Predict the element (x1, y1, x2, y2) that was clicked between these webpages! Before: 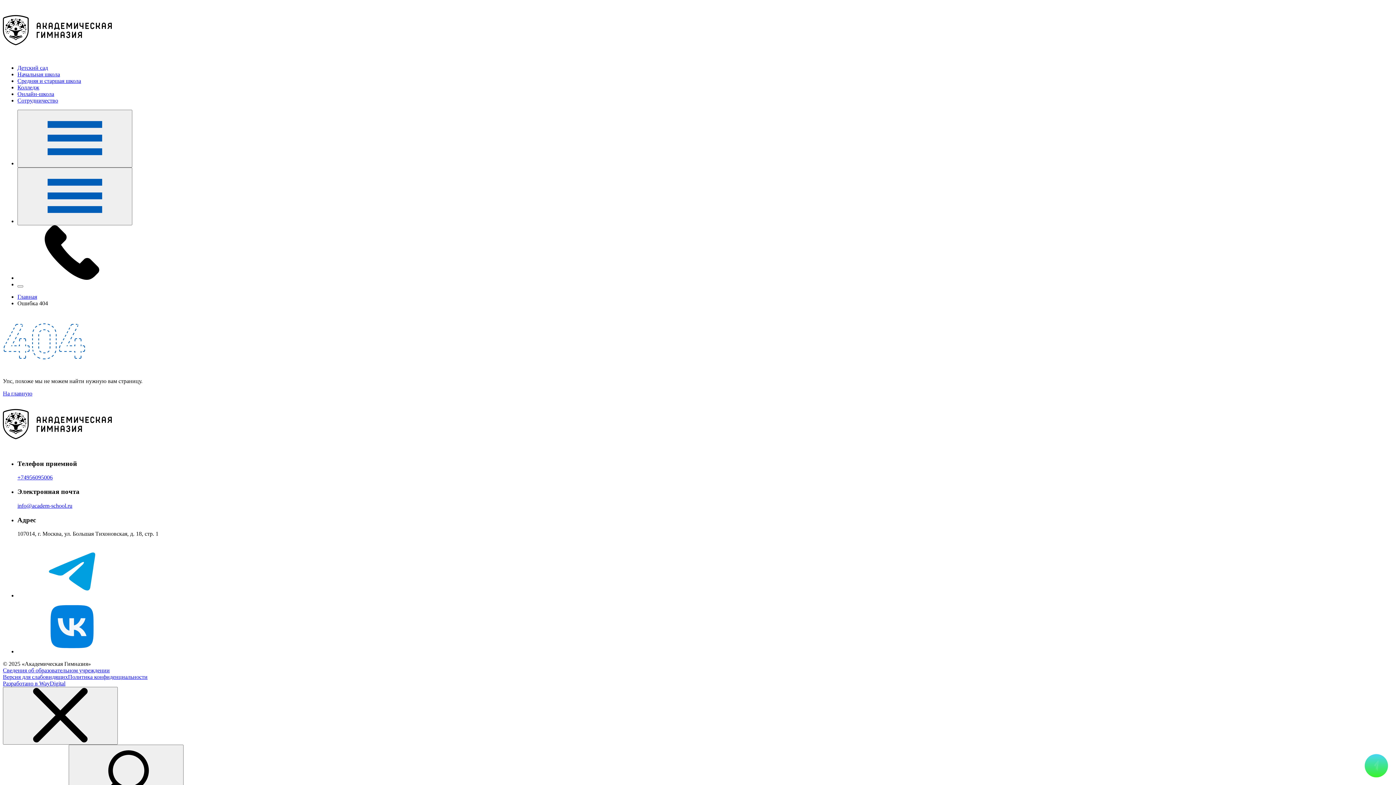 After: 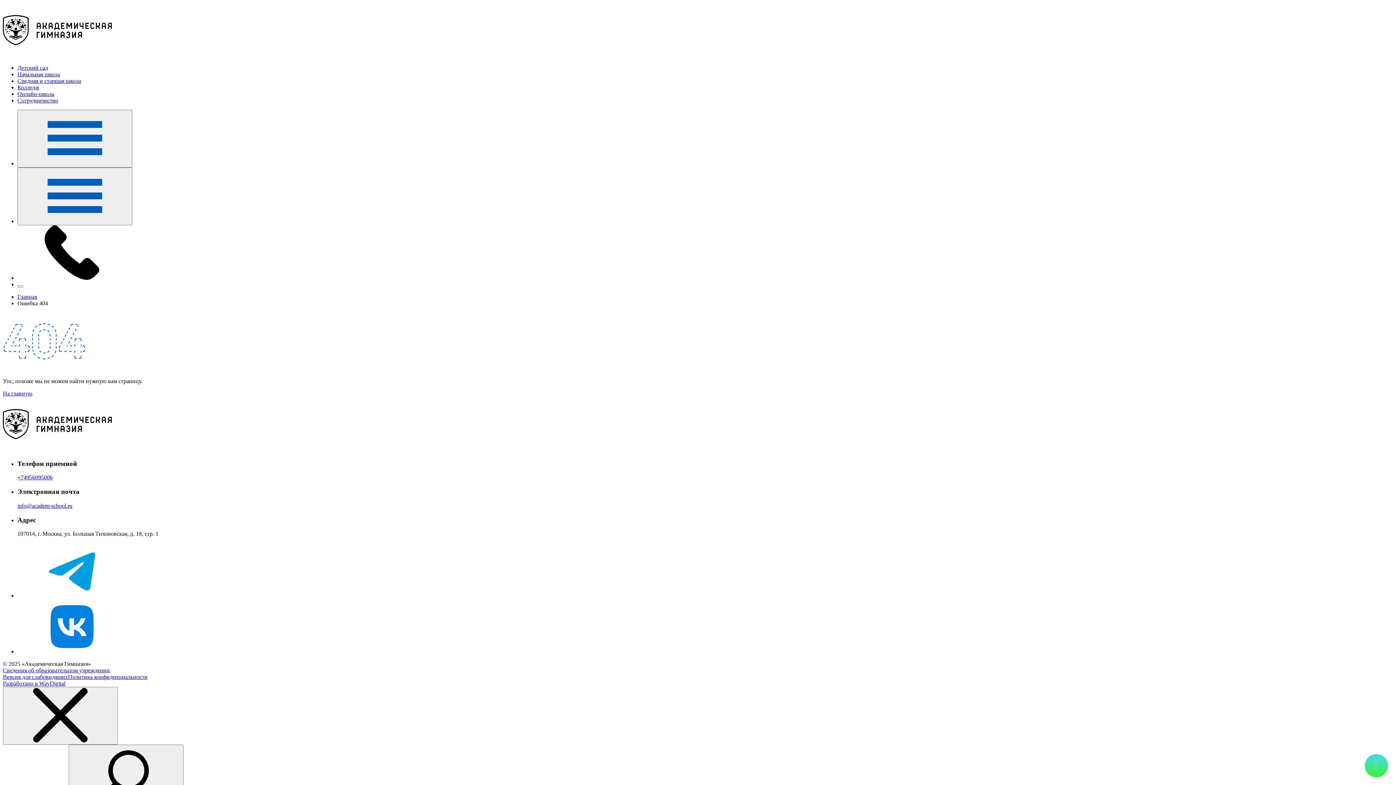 Action: bbox: (17, 474, 52, 480) label: +74956095006